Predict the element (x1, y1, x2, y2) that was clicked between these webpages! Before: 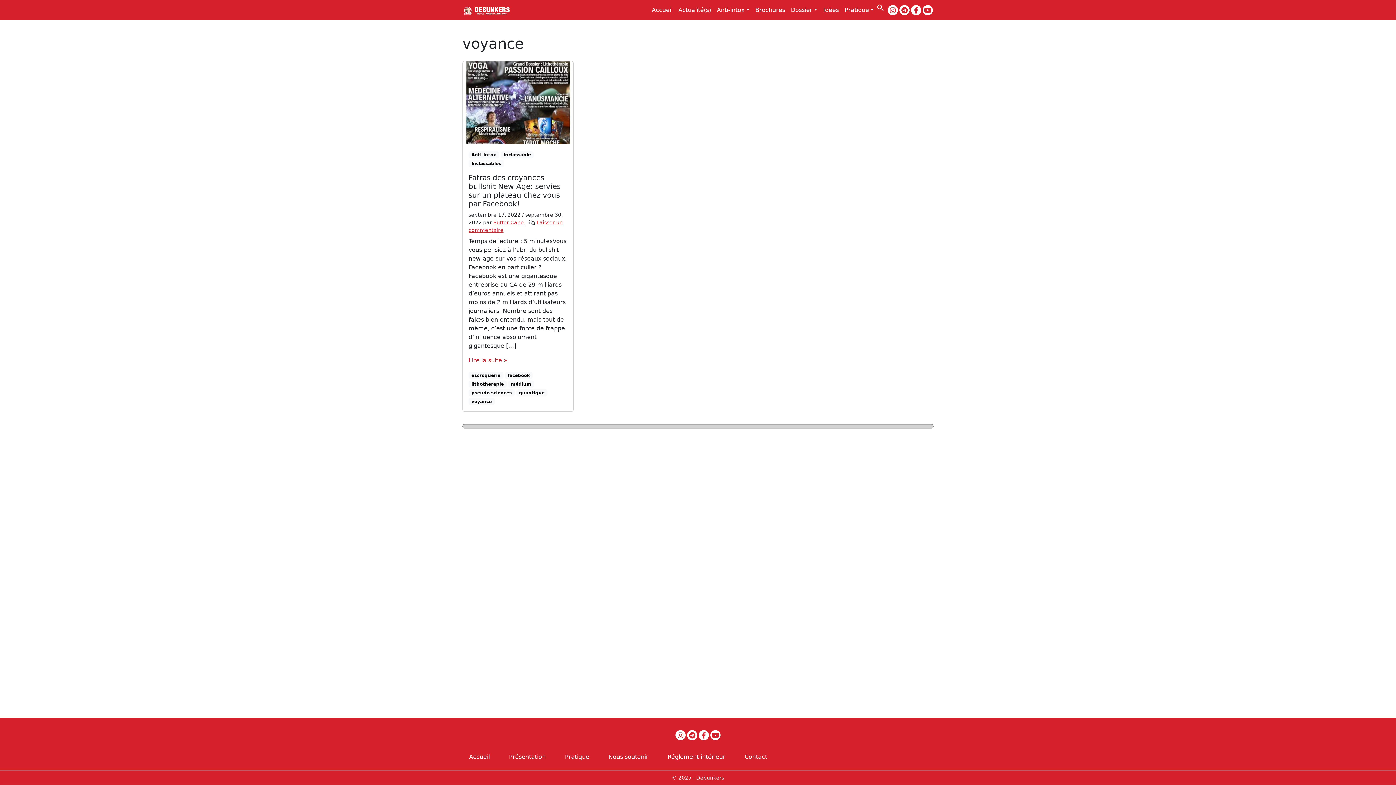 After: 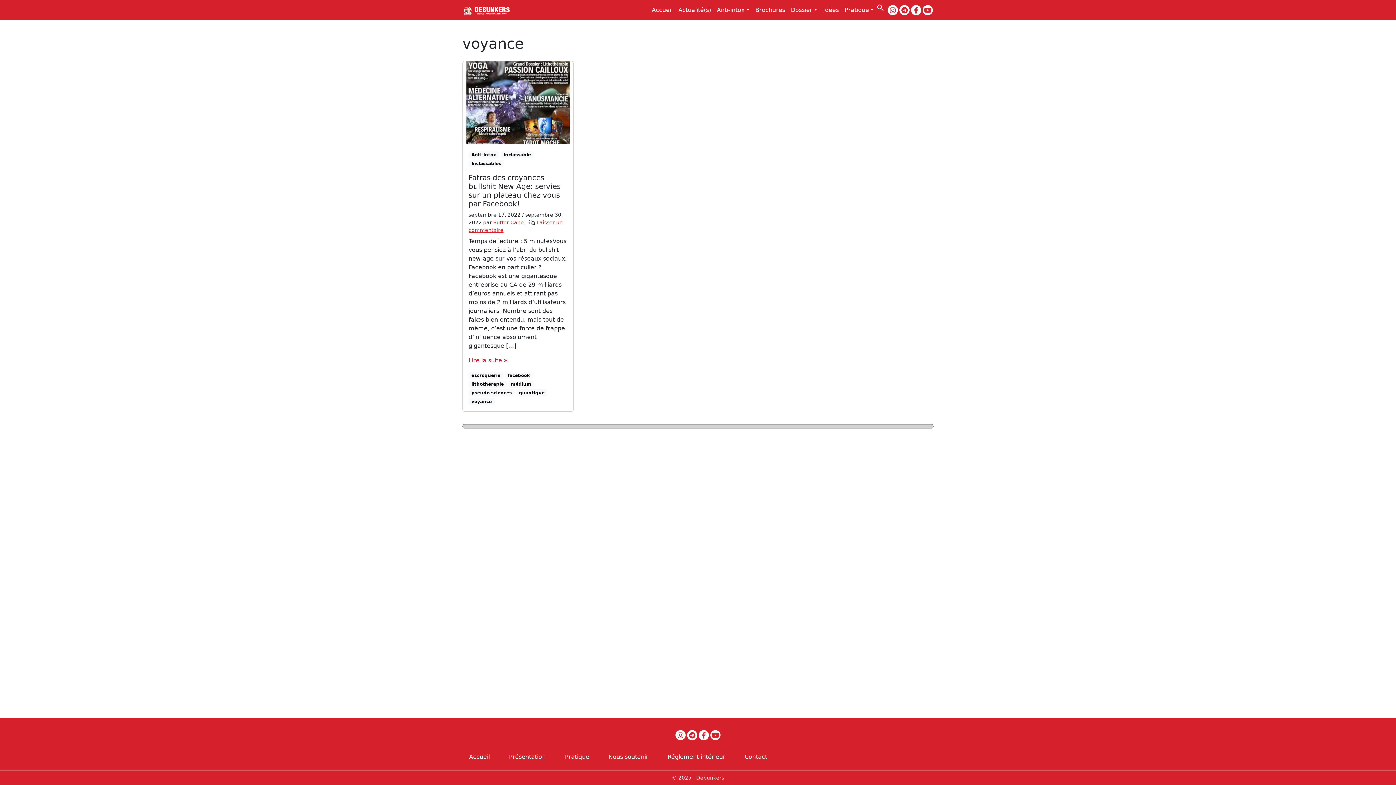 Action: bbox: (710, 730, 720, 740)